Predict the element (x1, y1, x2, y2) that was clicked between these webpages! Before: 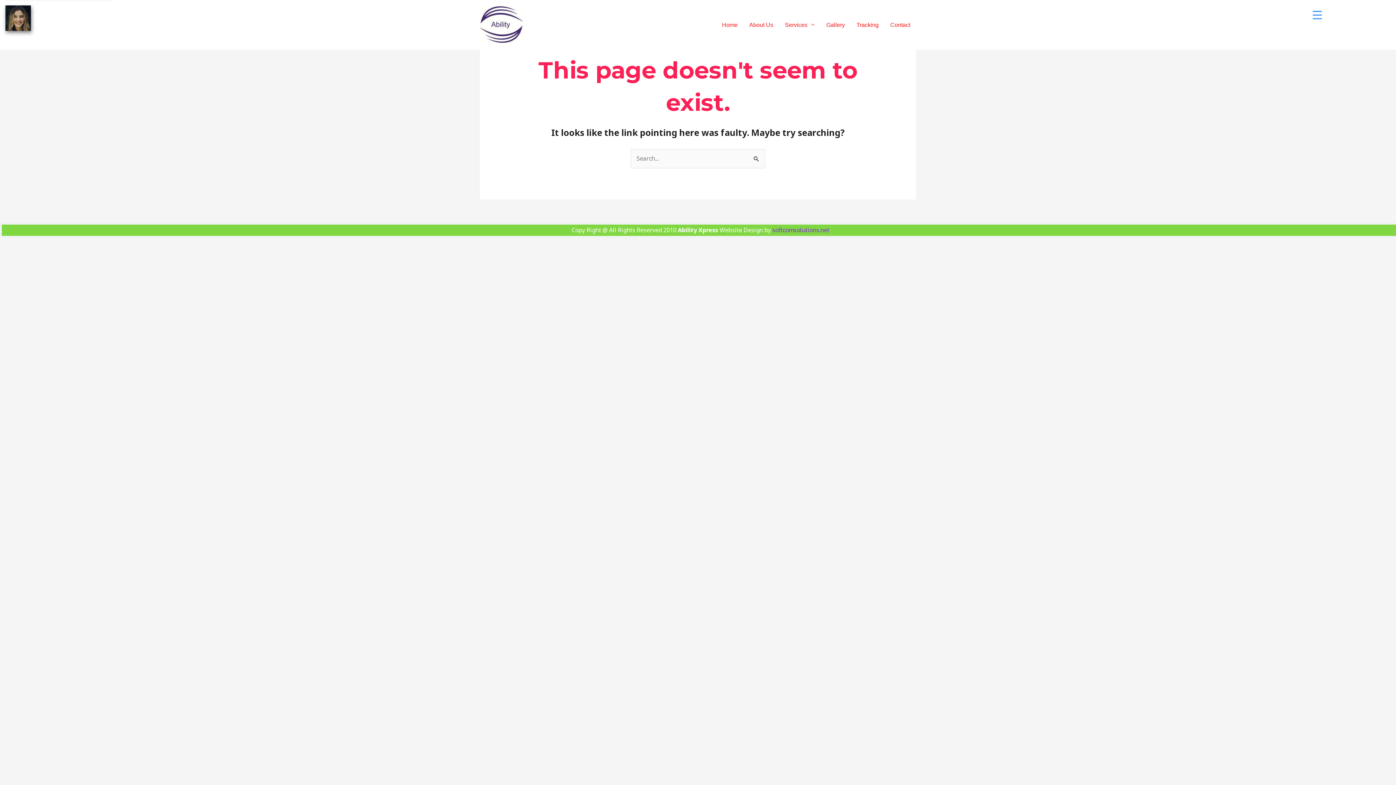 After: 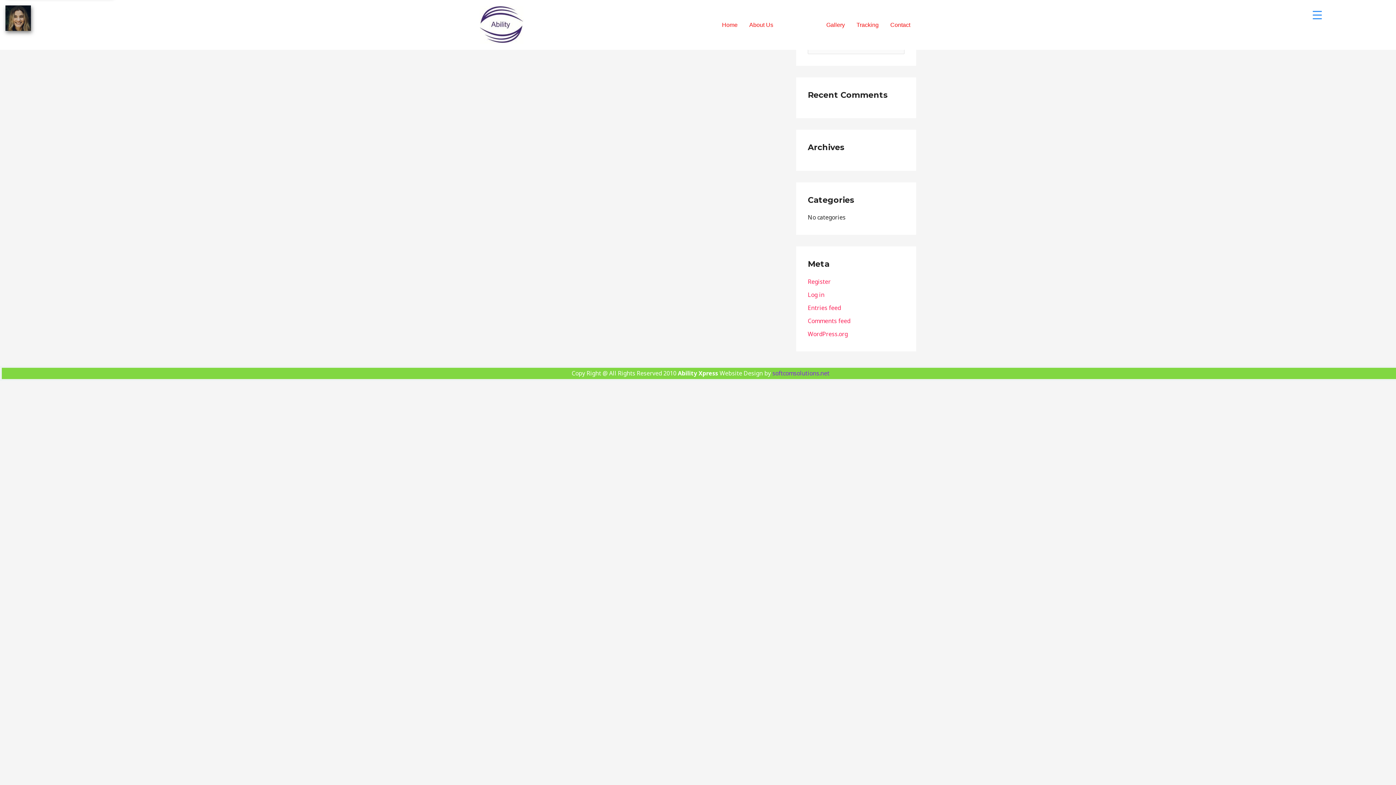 Action: label: Services bbox: (779, 12, 820, 37)